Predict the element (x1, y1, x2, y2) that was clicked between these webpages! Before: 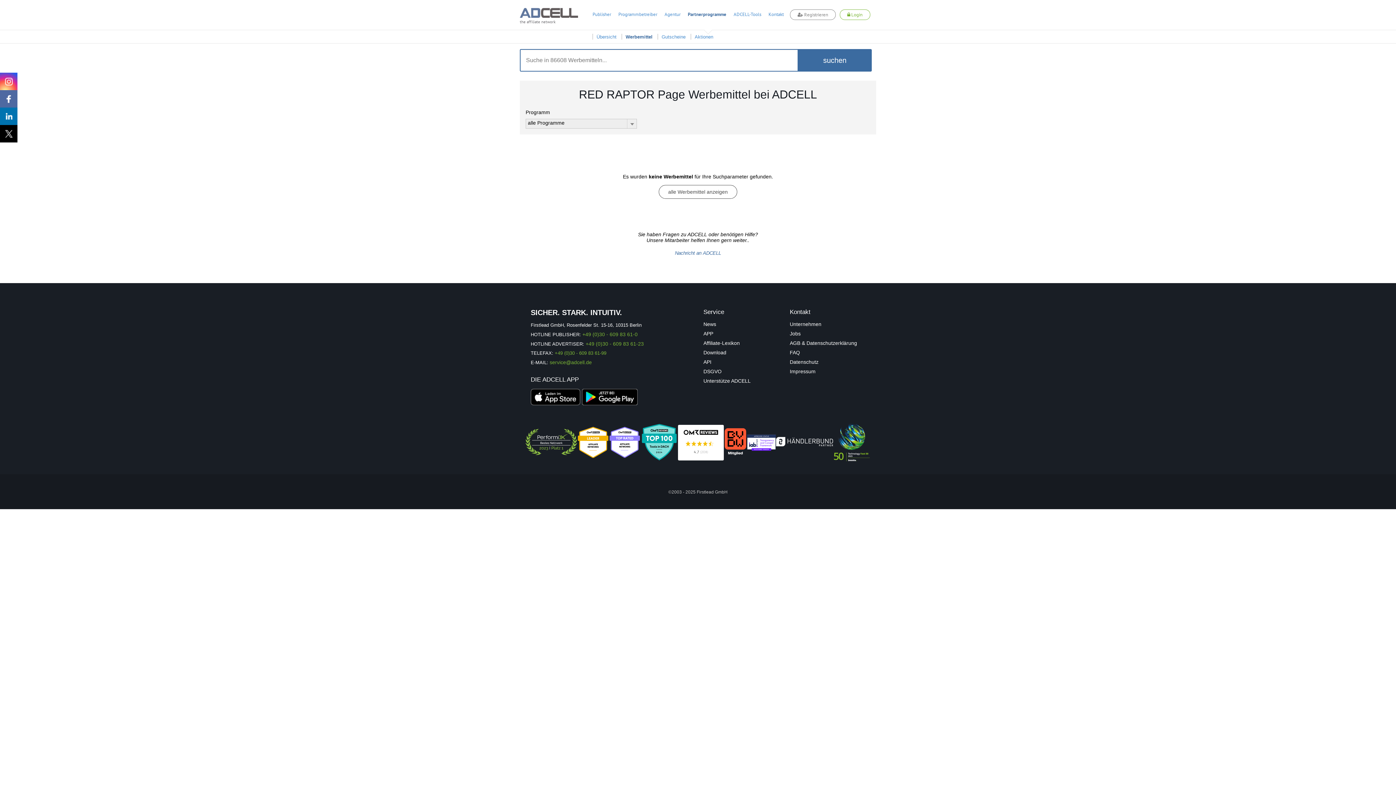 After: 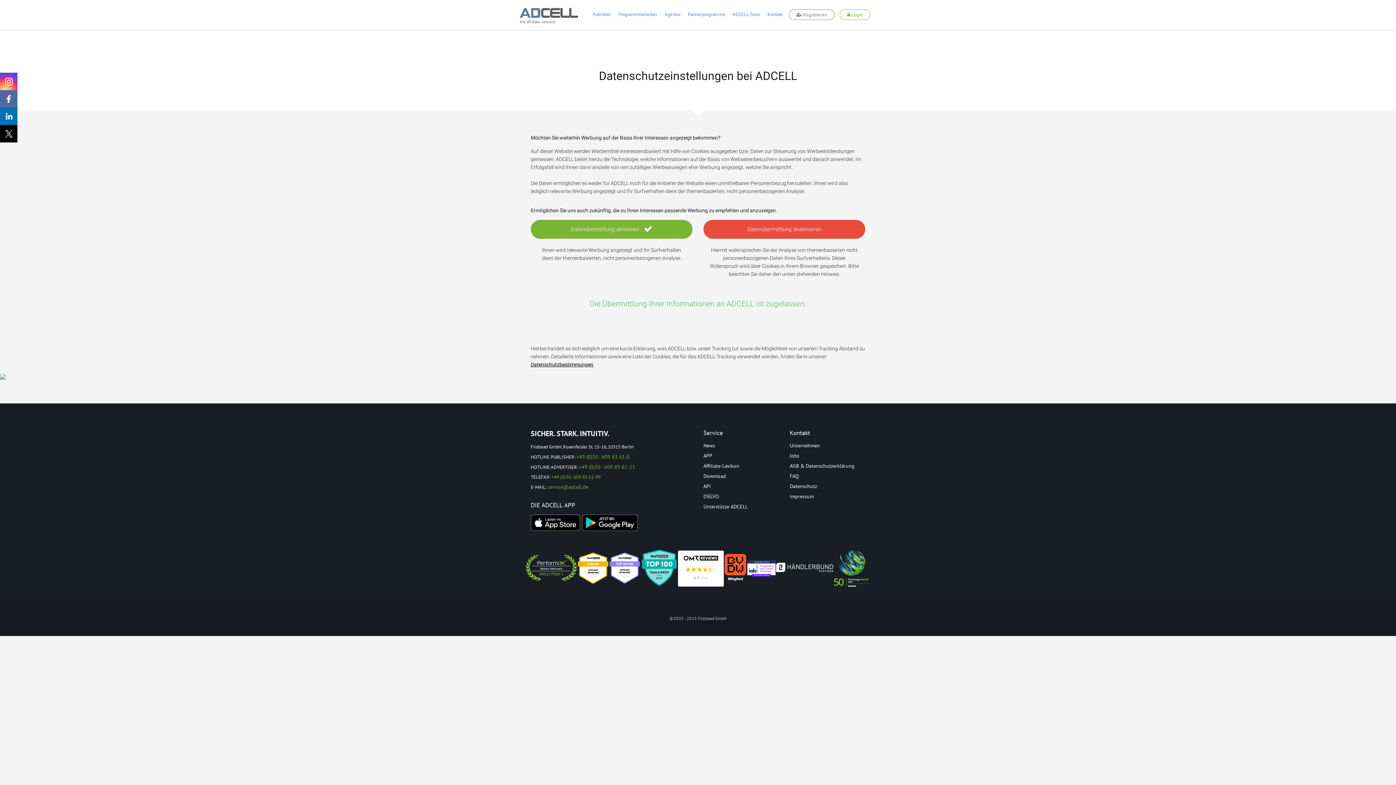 Action: label: Datenschutz bbox: (790, 359, 818, 365)